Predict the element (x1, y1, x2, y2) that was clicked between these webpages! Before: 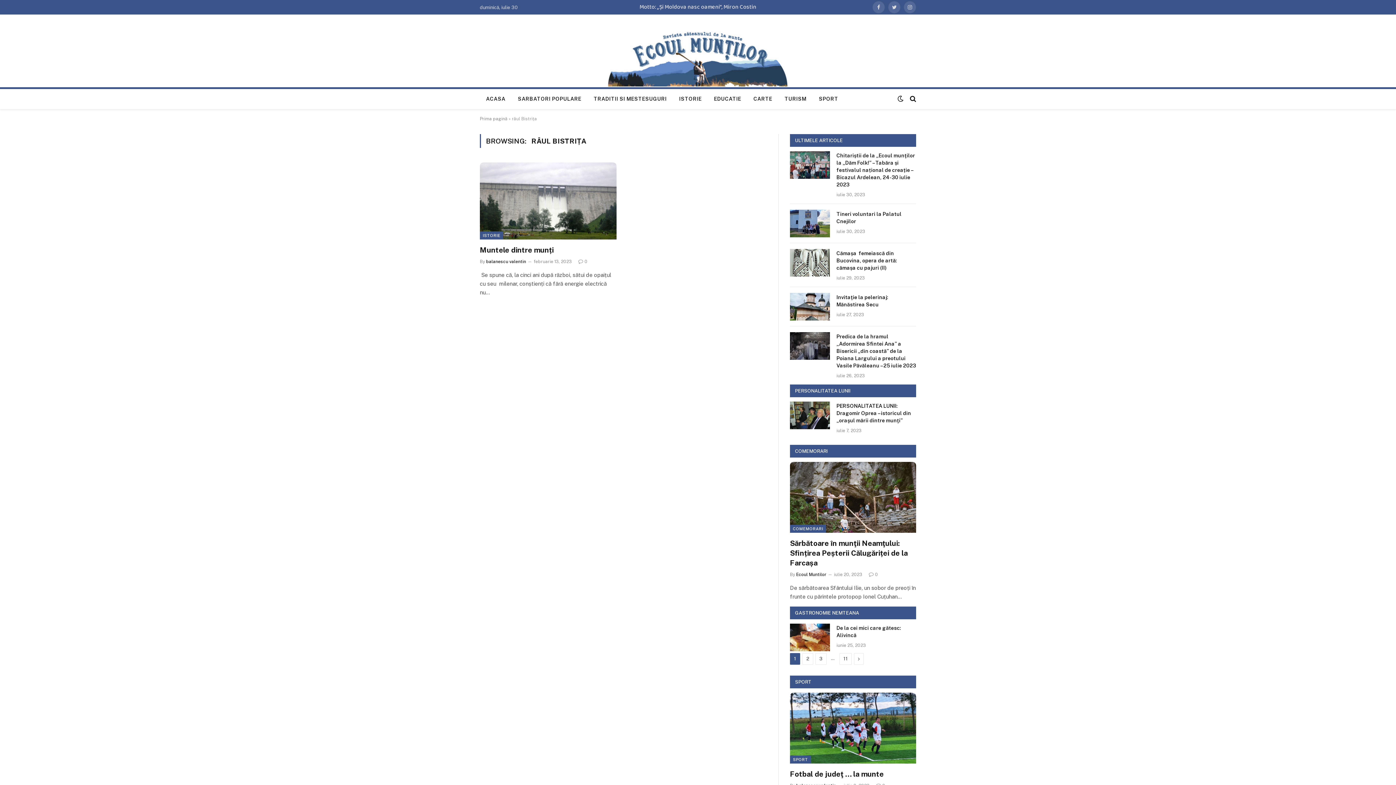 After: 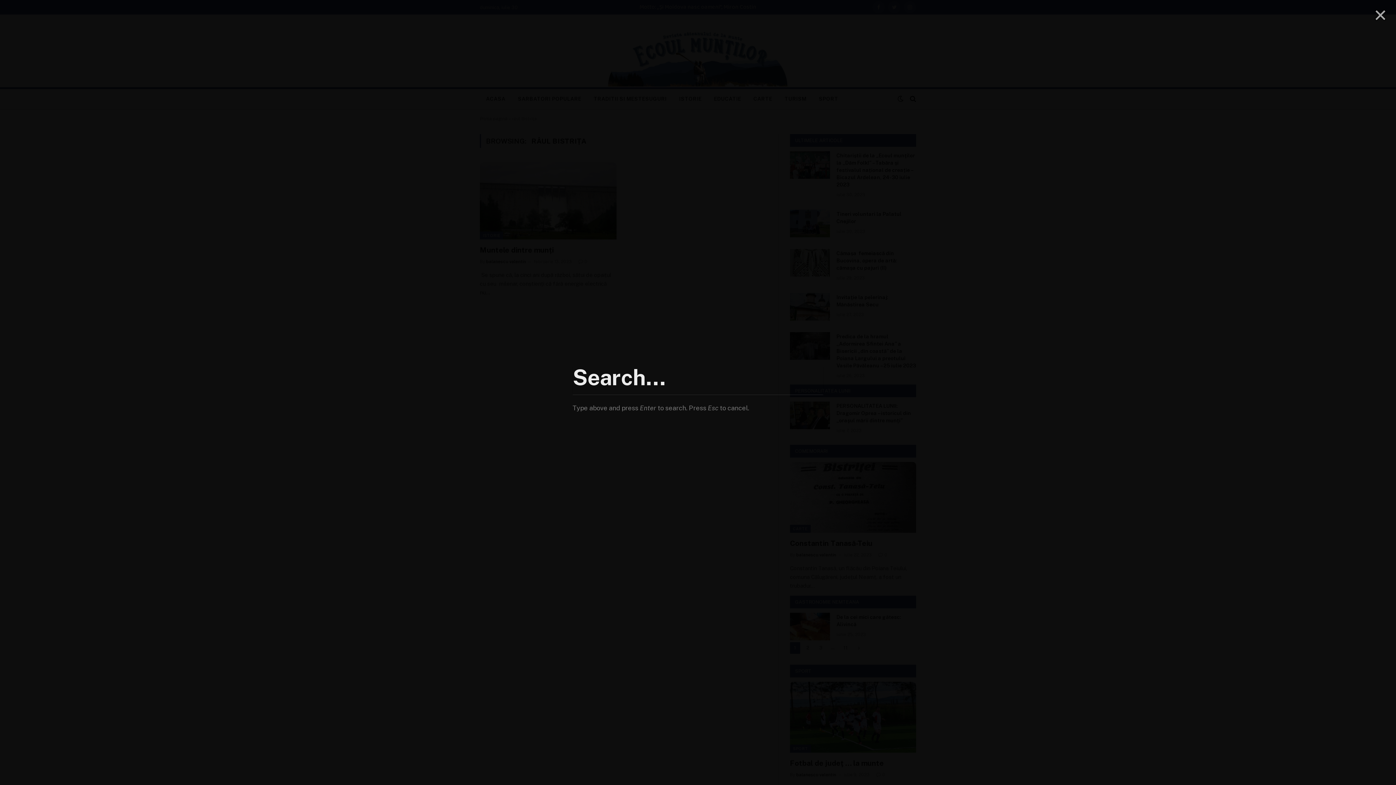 Action: bbox: (908, 90, 916, 107)